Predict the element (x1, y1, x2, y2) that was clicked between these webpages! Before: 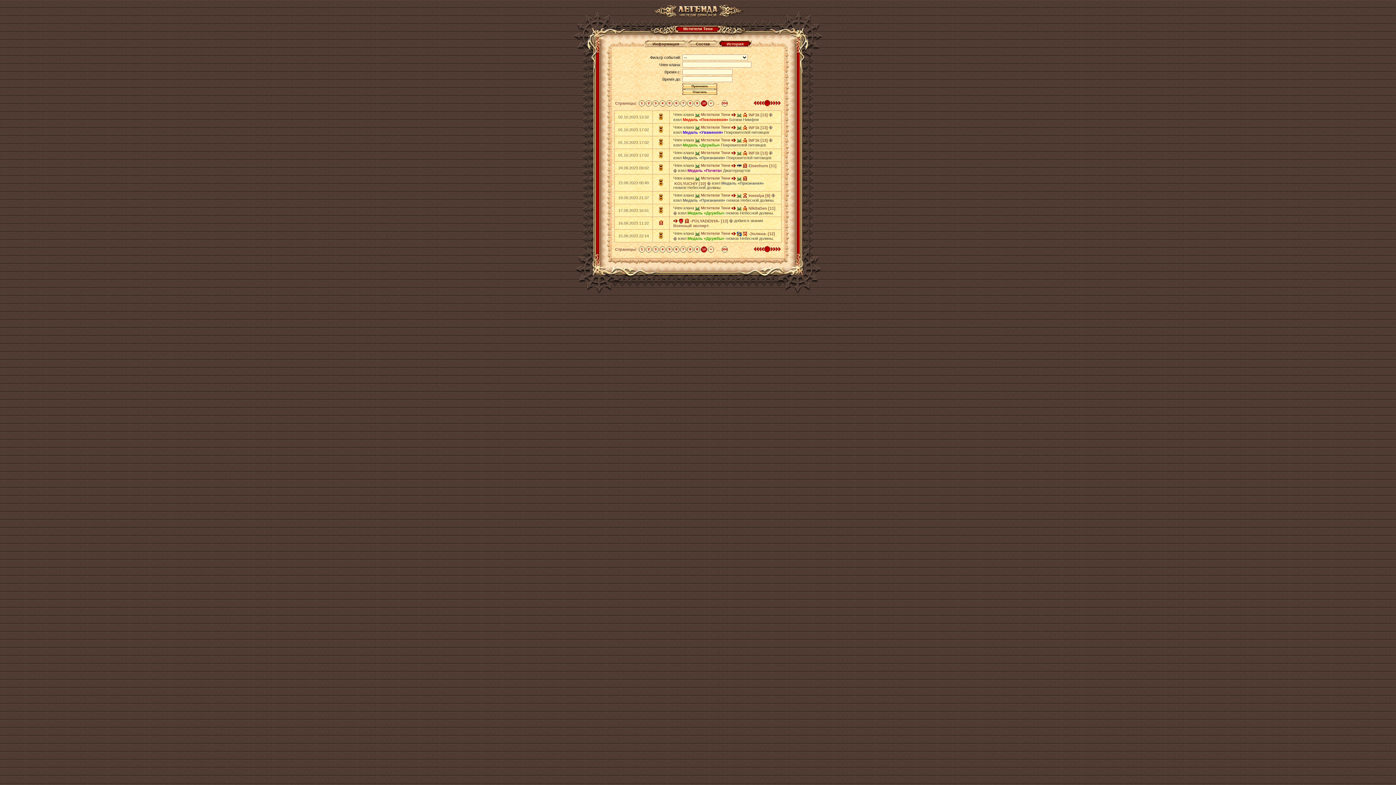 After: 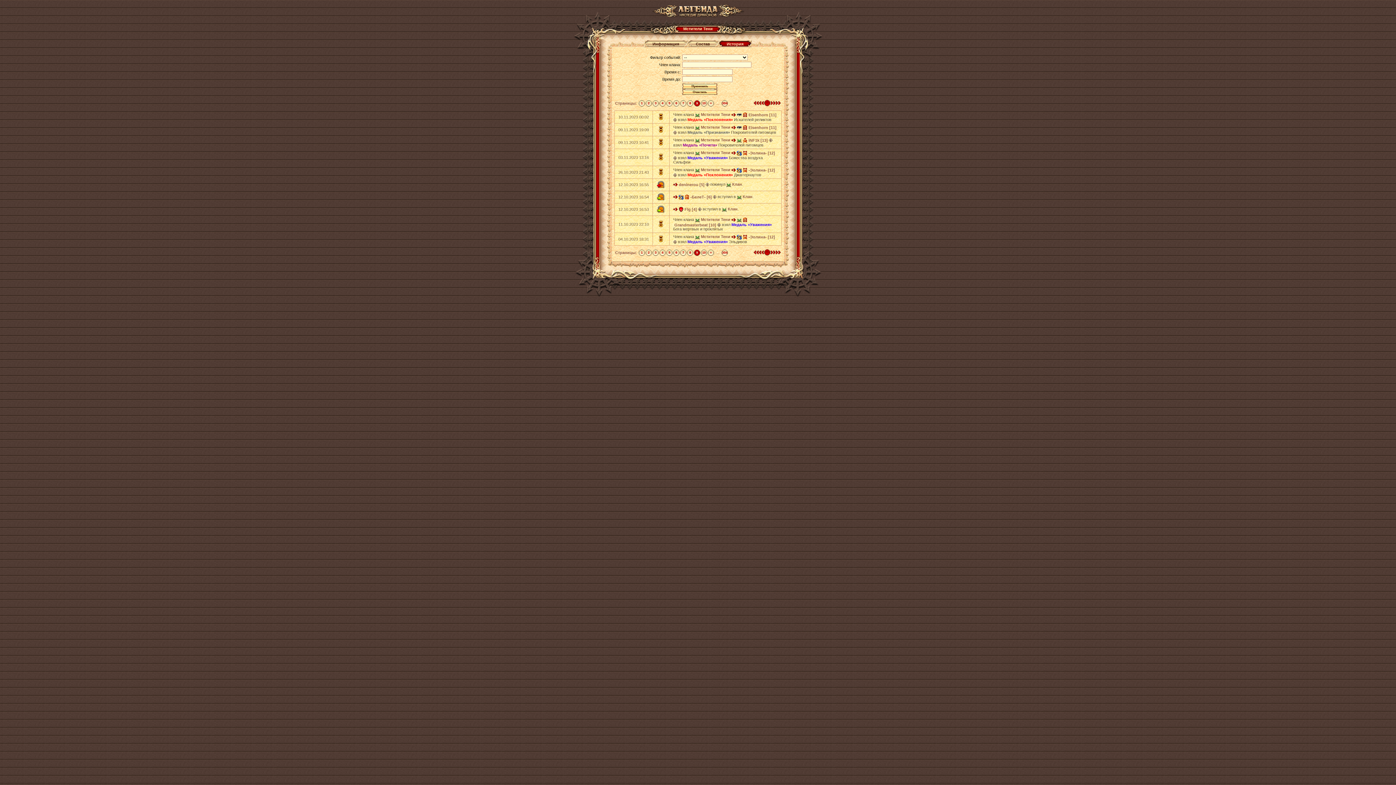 Action: label: 9 bbox: (694, 246, 700, 252)